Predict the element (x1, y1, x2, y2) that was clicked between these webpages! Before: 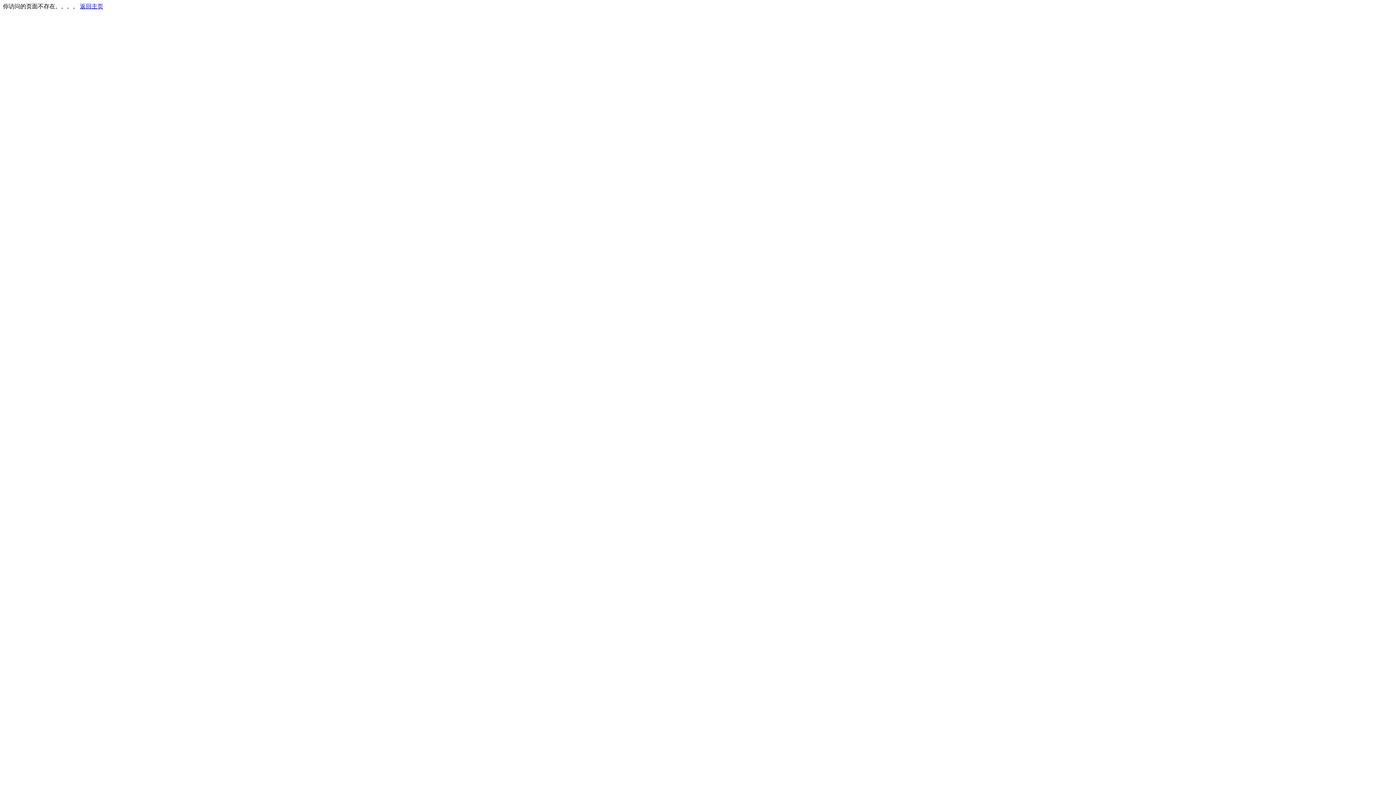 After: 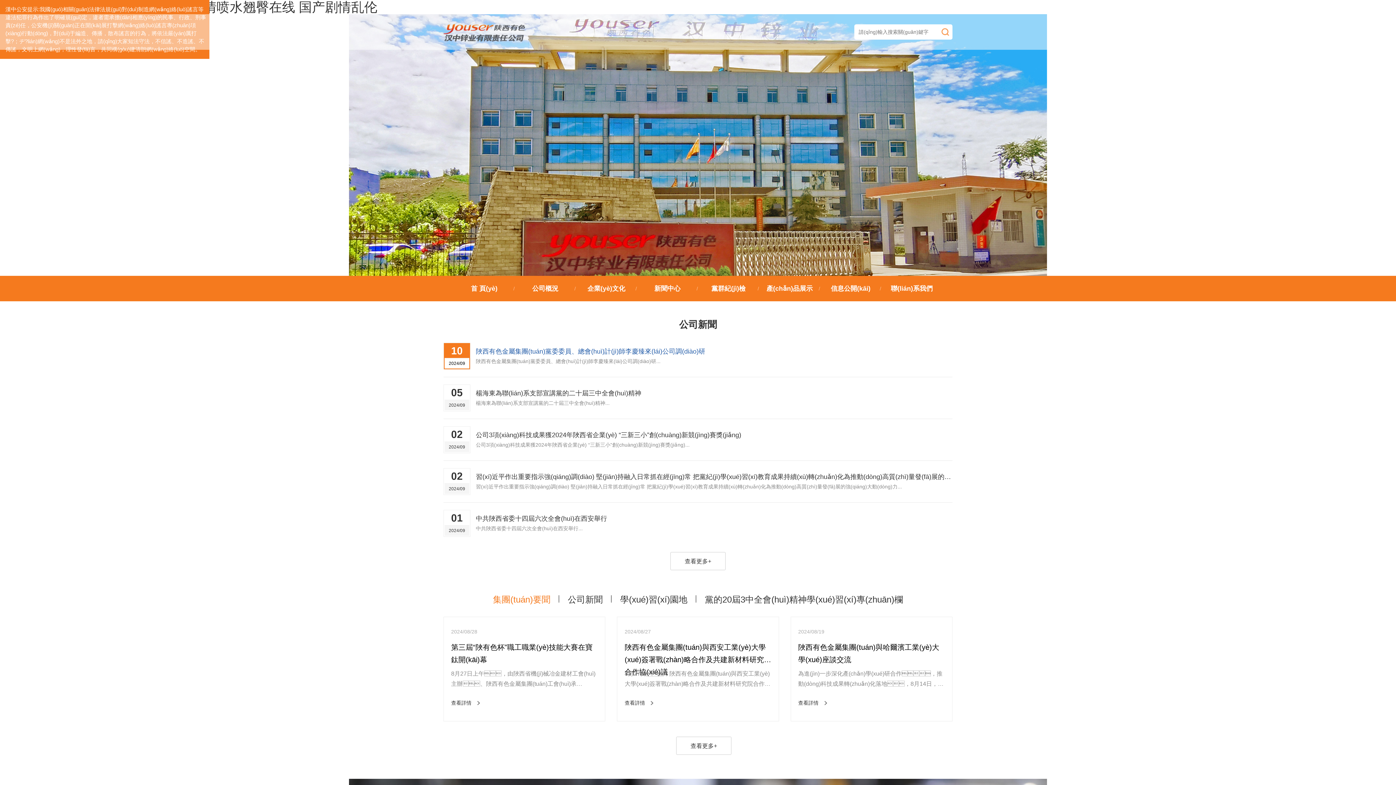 Action: label: 返回主页 bbox: (80, 3, 103, 9)